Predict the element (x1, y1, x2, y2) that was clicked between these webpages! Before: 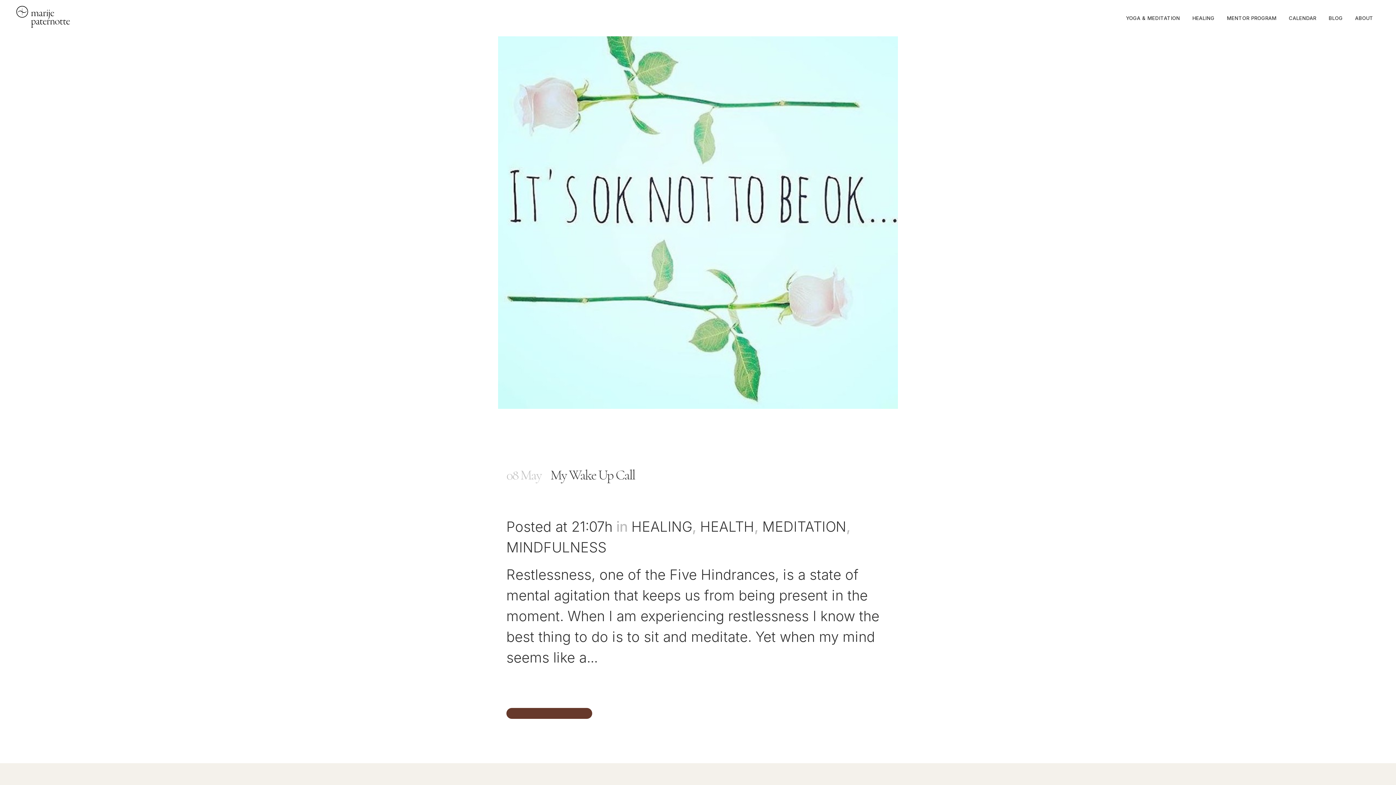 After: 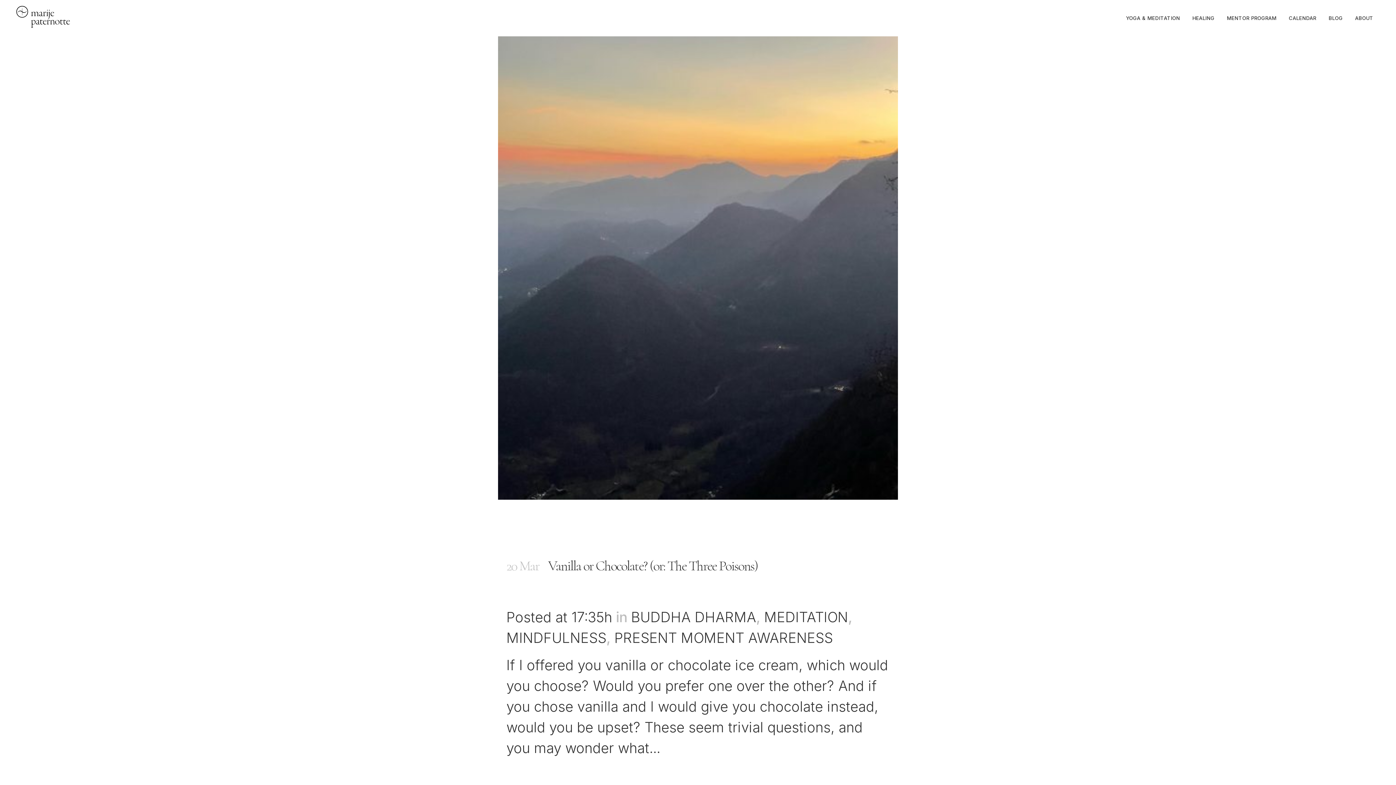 Action: label: MINDFULNESS bbox: (506, 539, 606, 555)